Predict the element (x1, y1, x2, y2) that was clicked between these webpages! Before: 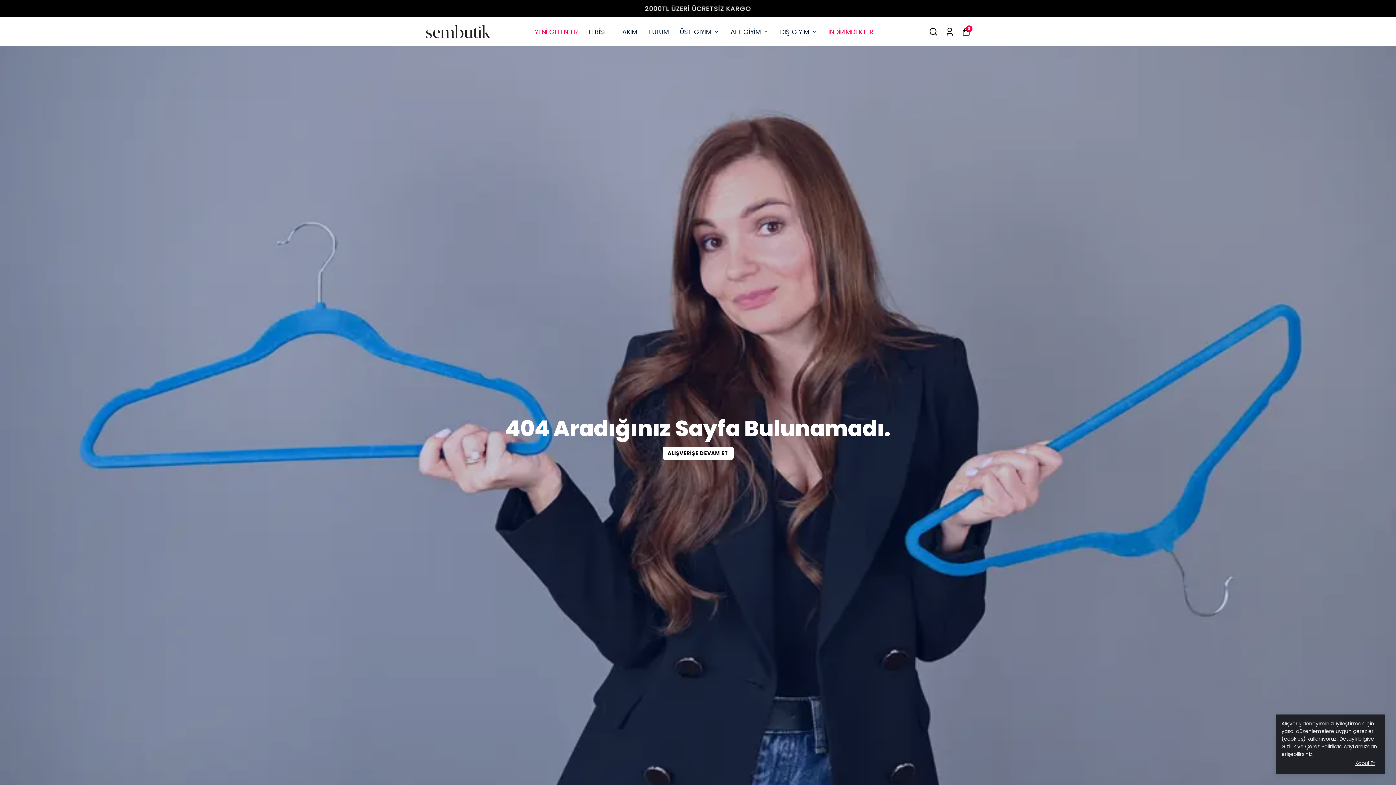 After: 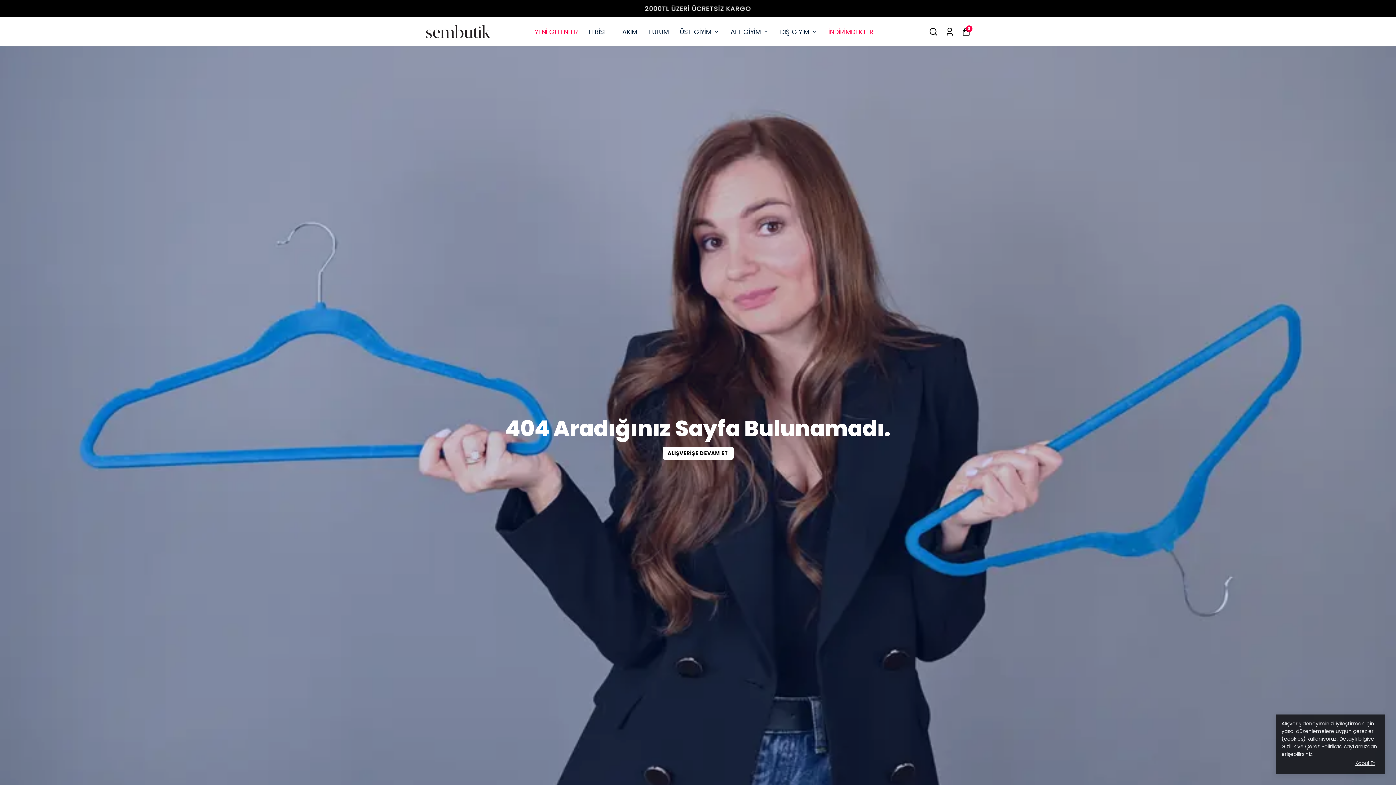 Action: bbox: (1281, 743, 1342, 750) label: Gizlilik ve Çerez Politikası